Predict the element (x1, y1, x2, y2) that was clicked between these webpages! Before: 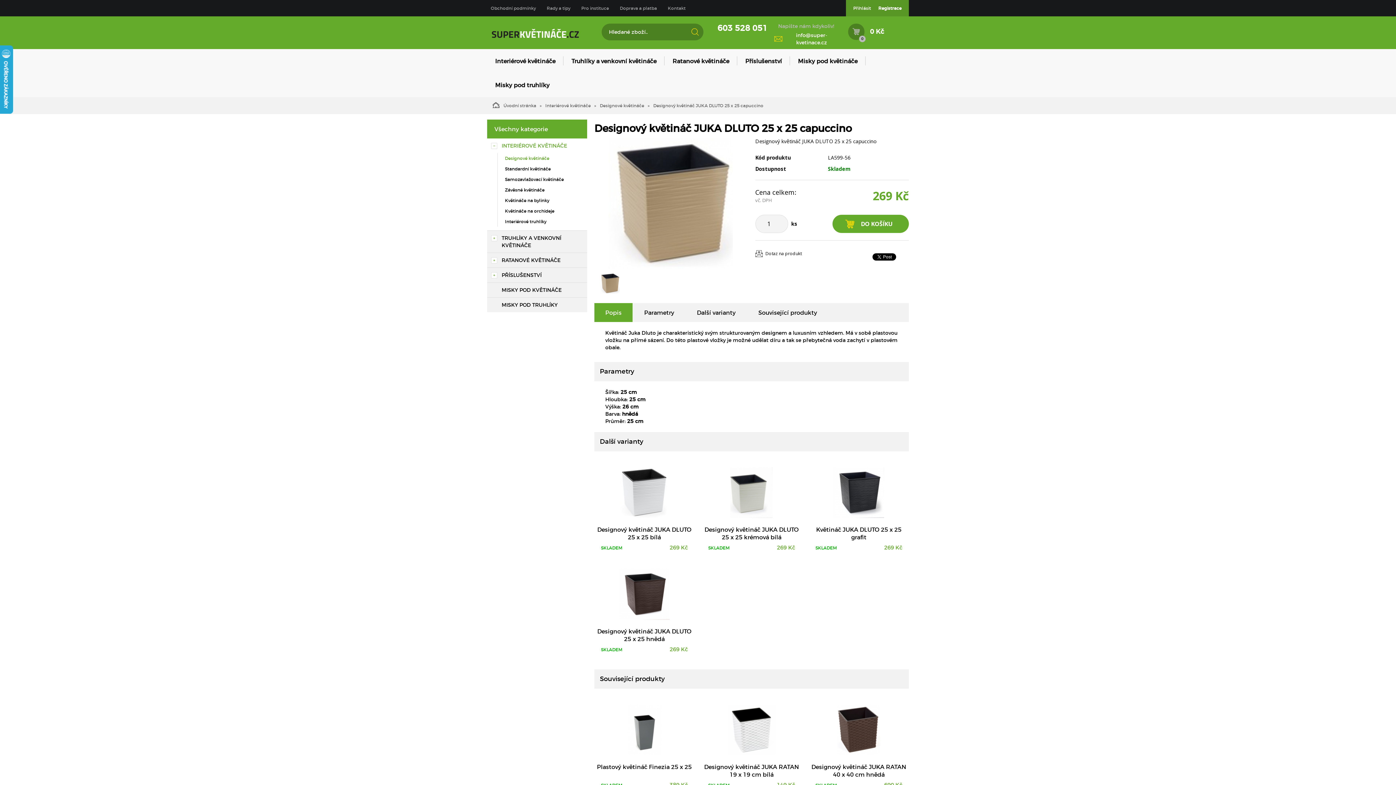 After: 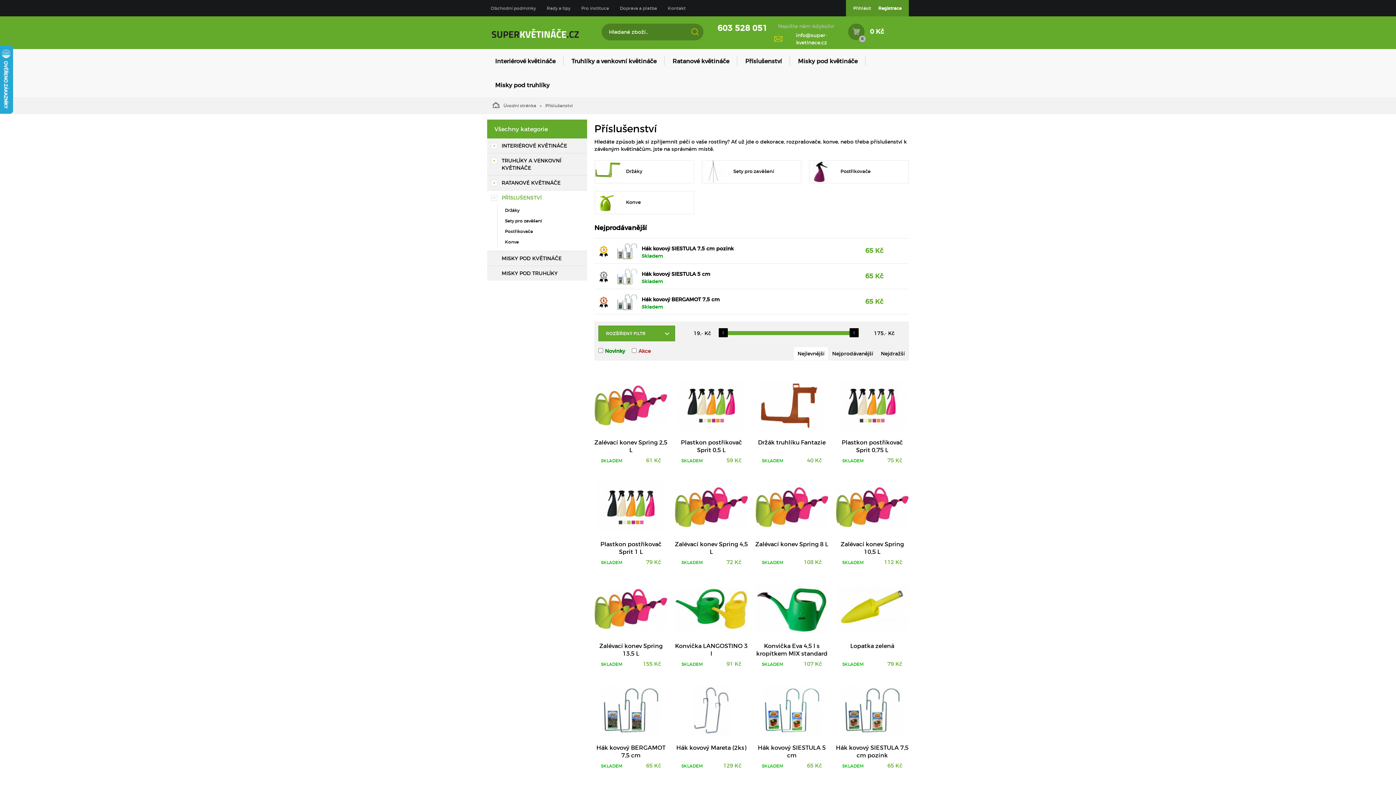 Action: label: Příslušenství bbox: (737, 49, 790, 73)